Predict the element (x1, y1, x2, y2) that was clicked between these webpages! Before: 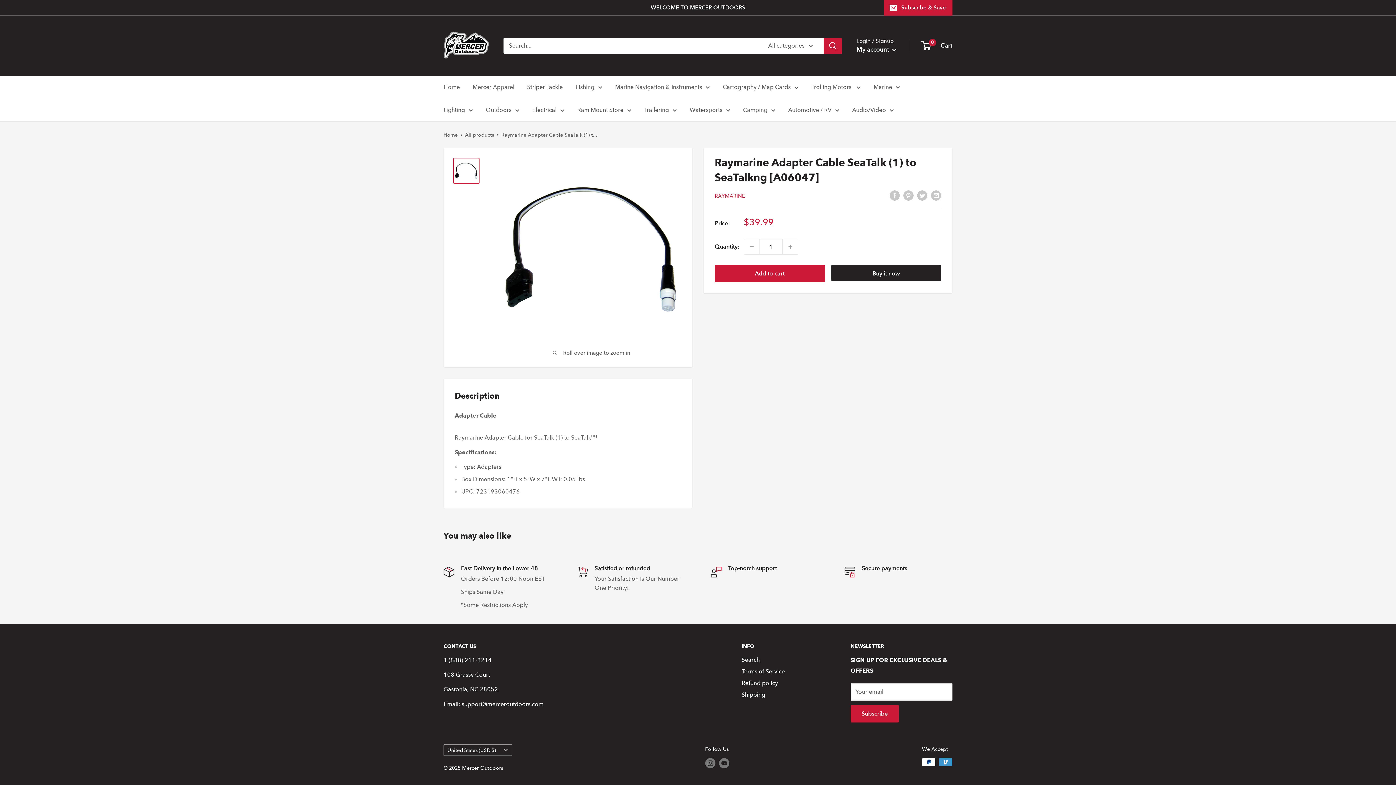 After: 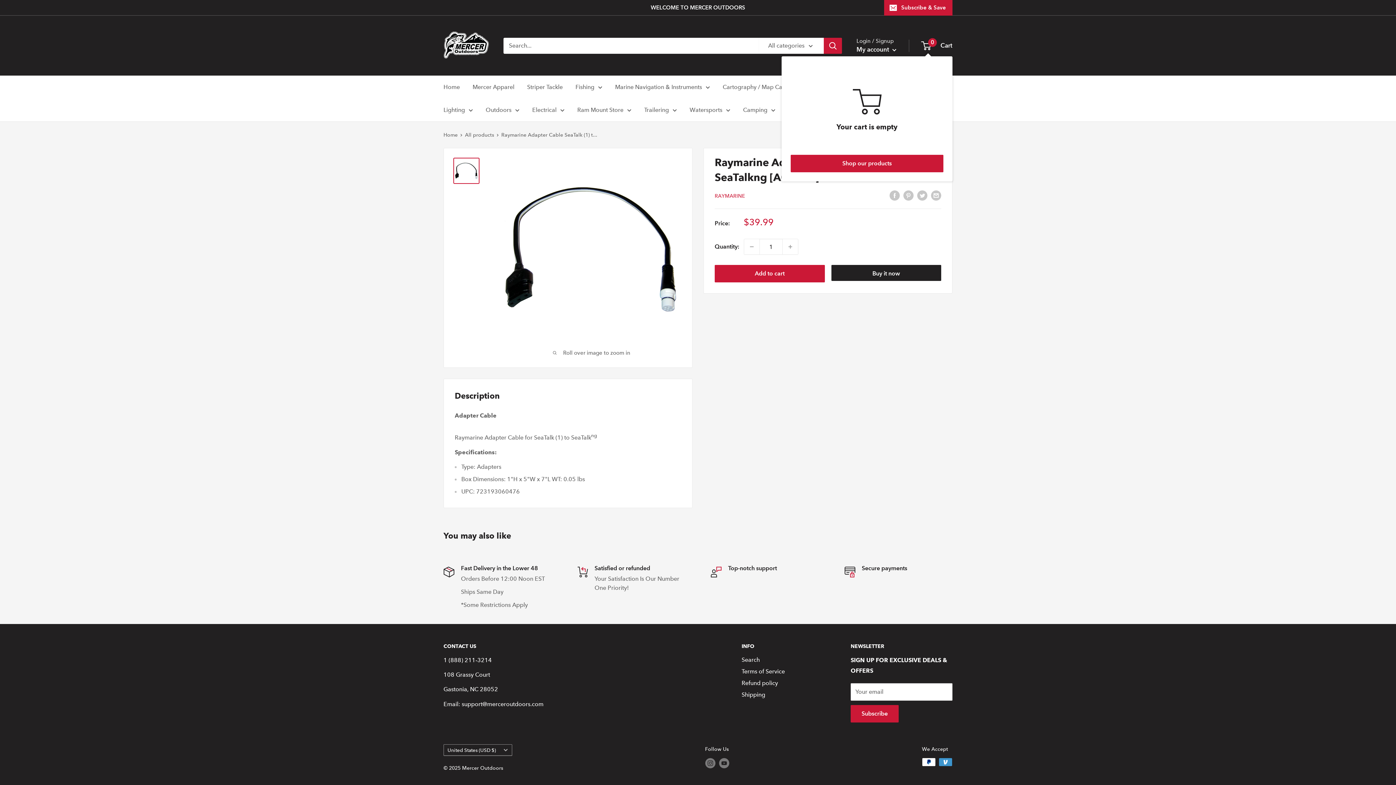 Action: bbox: (922, 40, 952, 51) label: 0
 Cart